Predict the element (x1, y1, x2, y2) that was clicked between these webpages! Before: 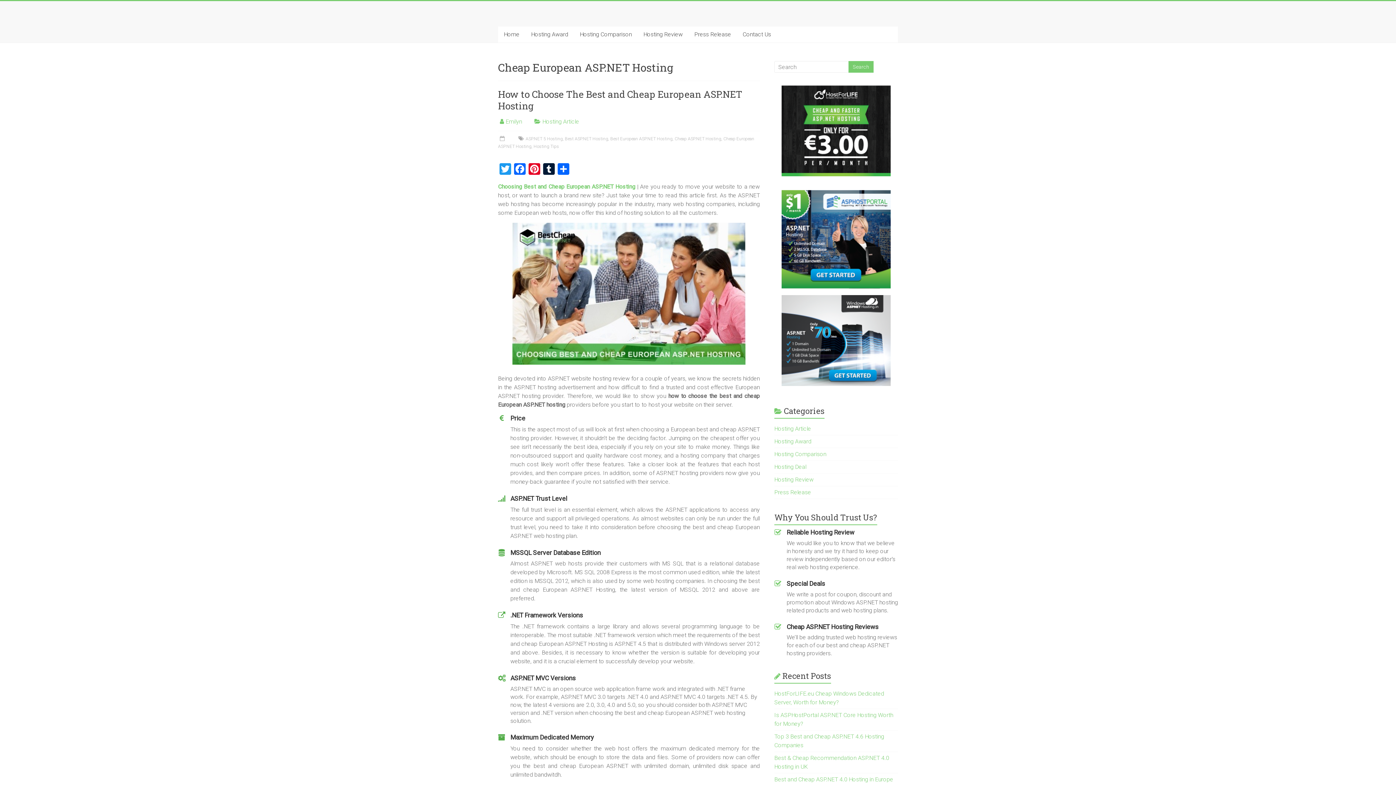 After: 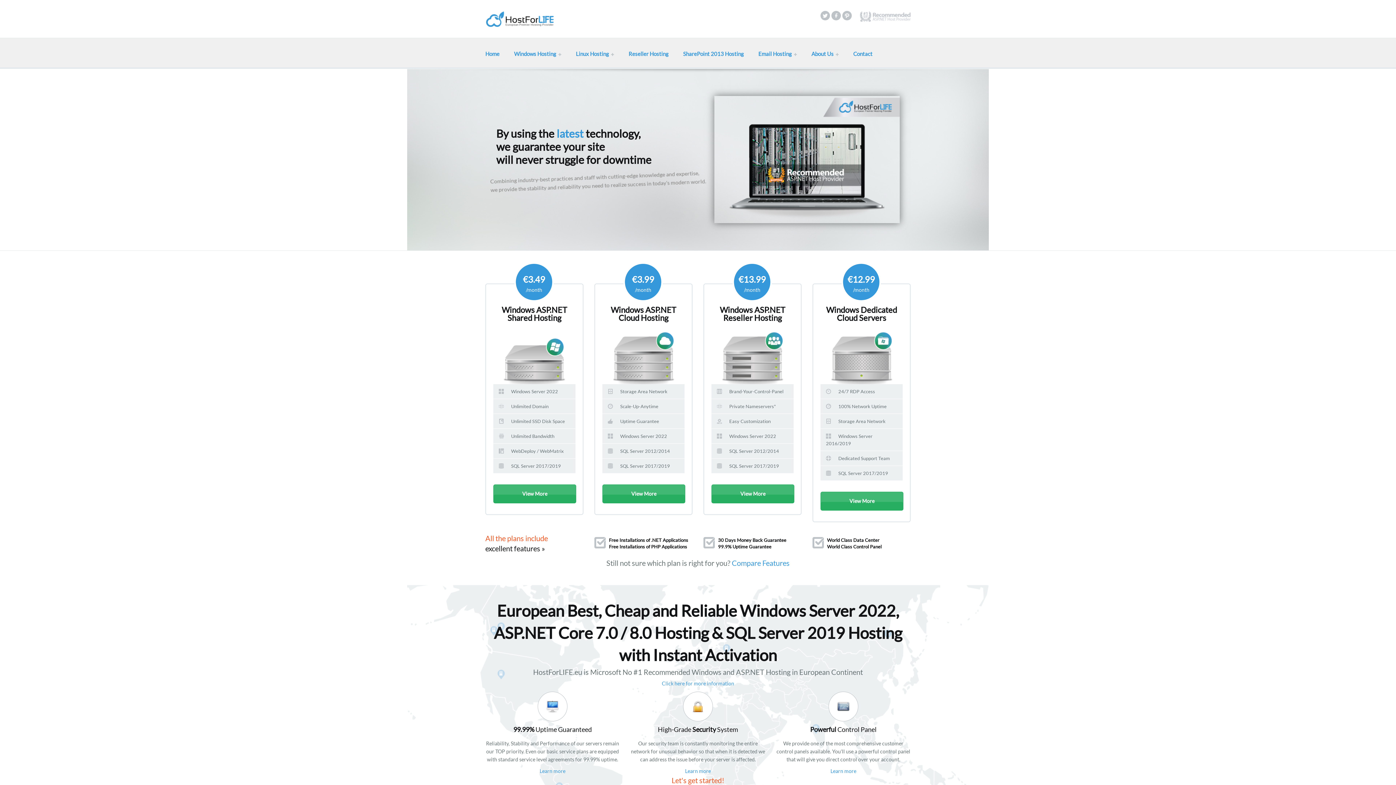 Action: bbox: (781, 85, 890, 92)